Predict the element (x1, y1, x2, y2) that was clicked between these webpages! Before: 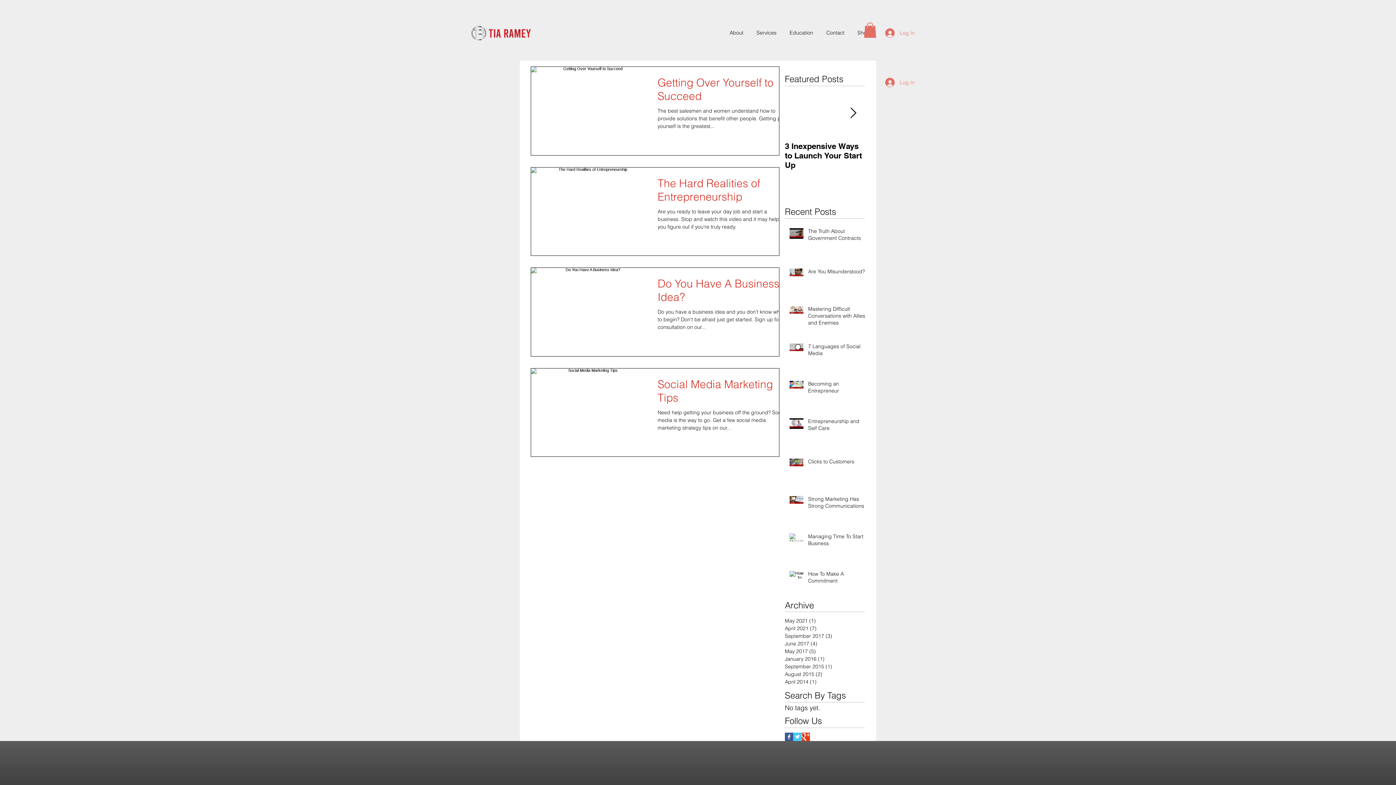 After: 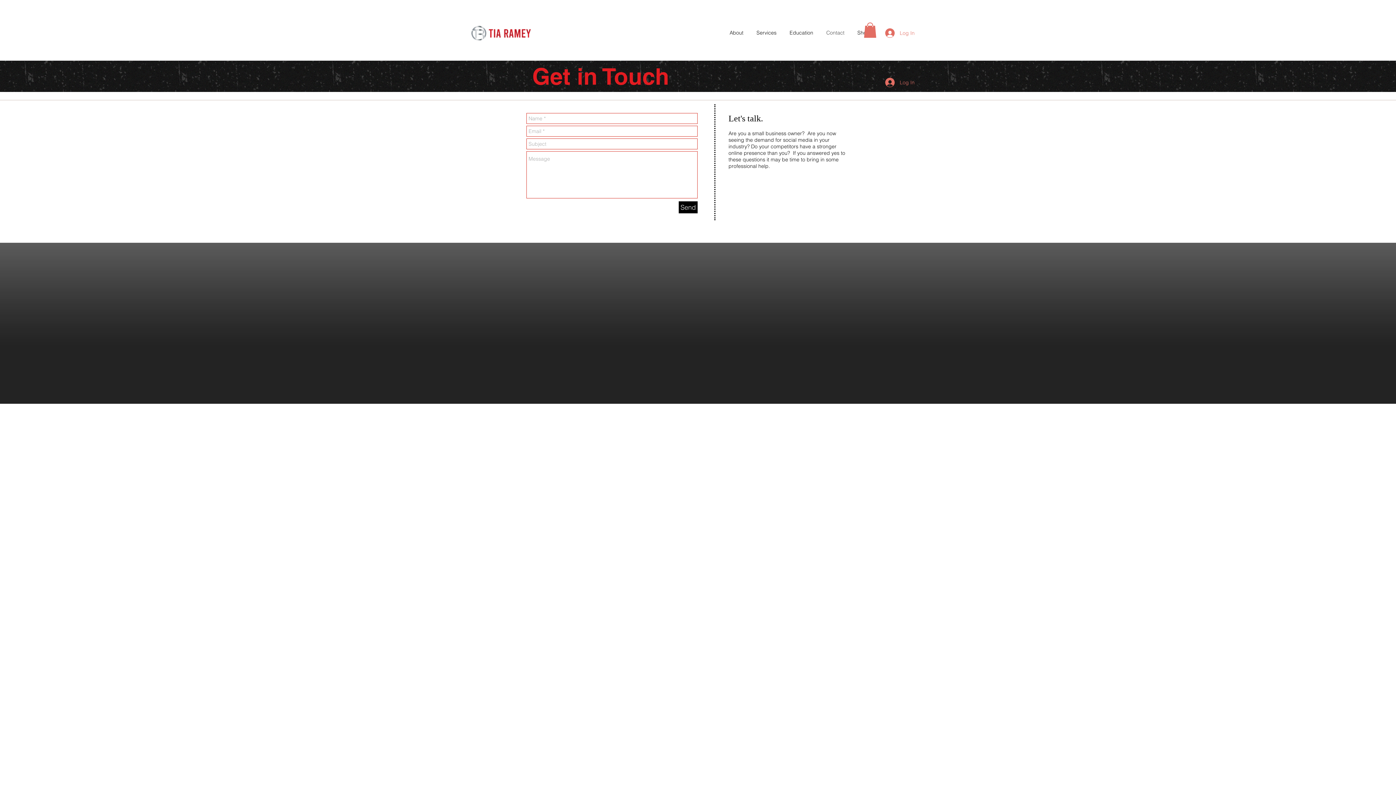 Action: bbox: (820, 22, 851, 42) label: Contact